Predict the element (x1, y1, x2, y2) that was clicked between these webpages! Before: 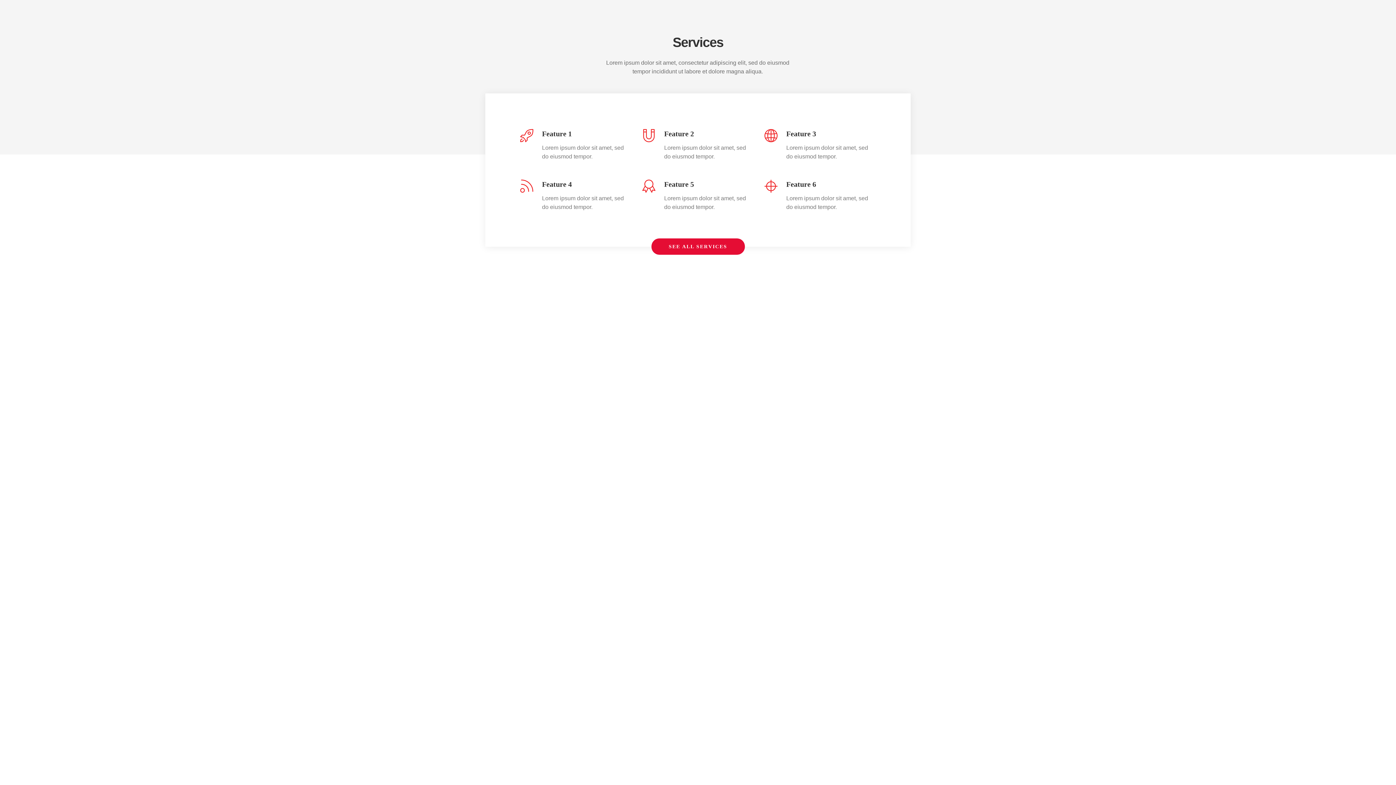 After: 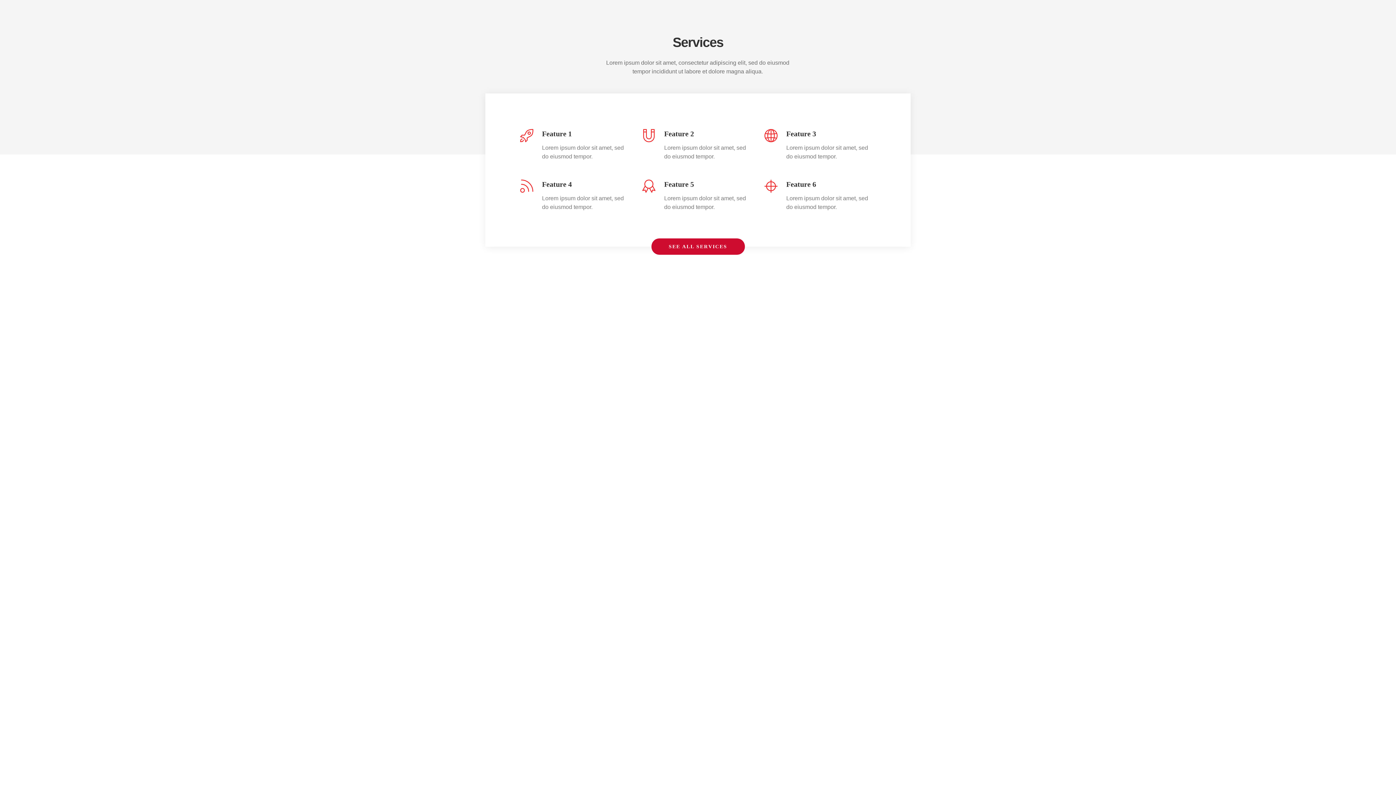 Action: bbox: (651, 238, 744, 254) label: SEE ALL SERVICES